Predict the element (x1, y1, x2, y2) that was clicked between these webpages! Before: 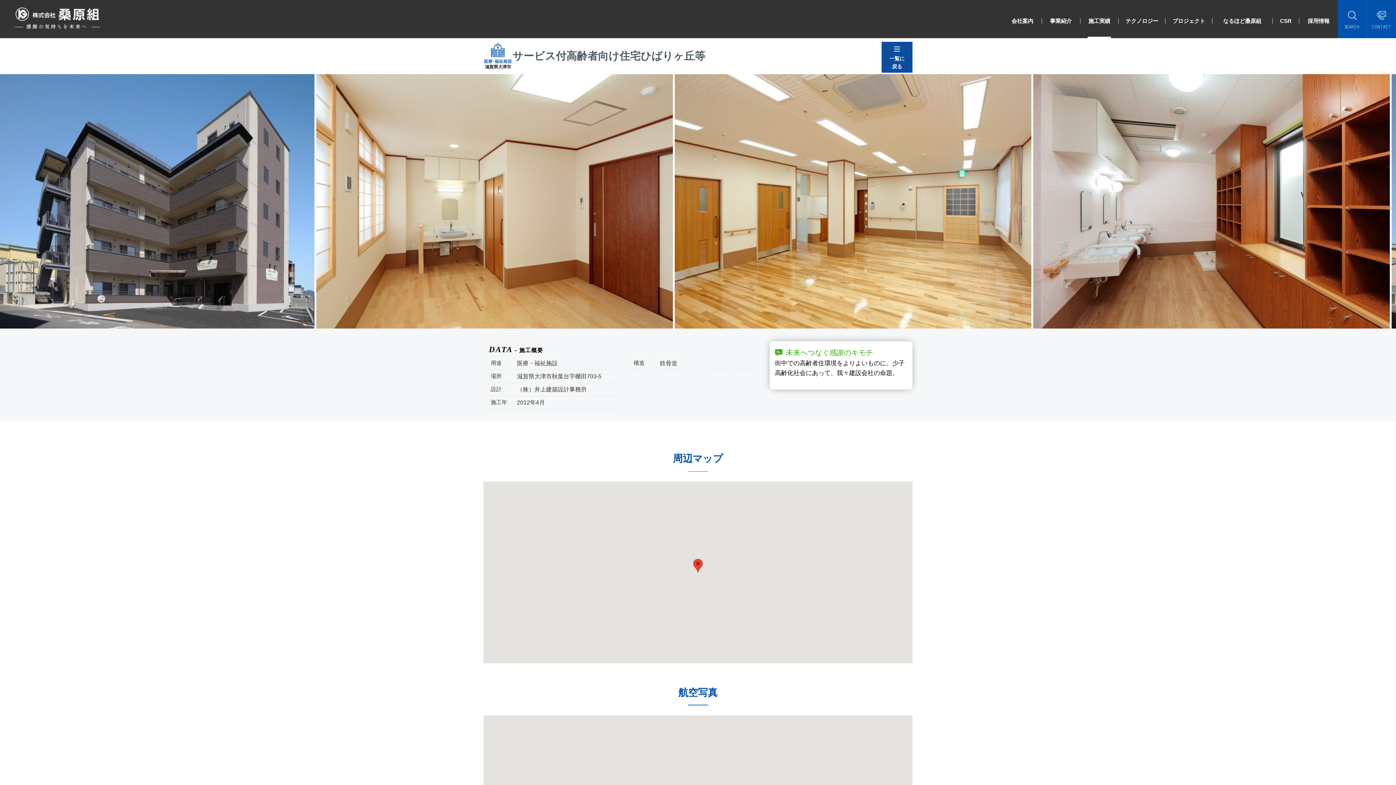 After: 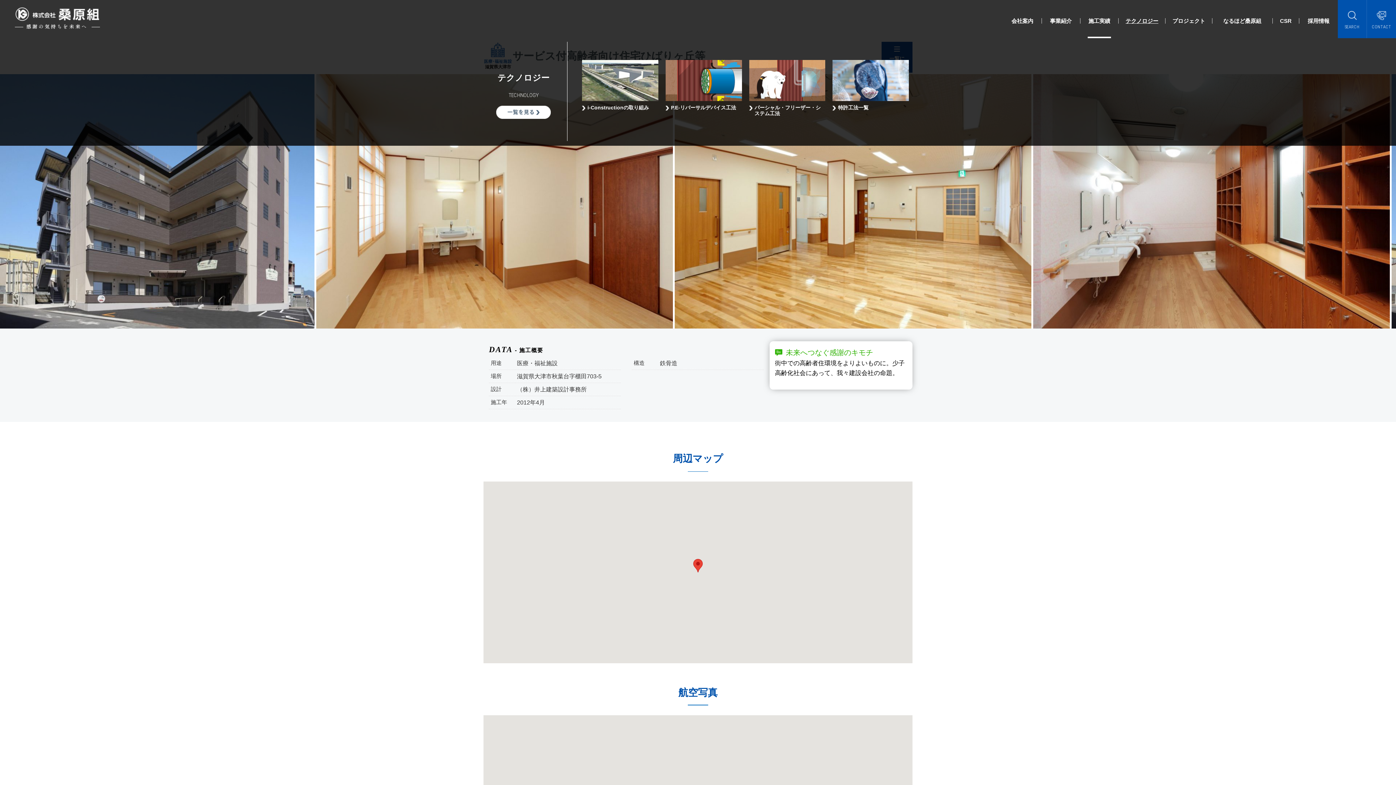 Action: label: テクノロジー bbox: (1119, 18, 1165, 23)